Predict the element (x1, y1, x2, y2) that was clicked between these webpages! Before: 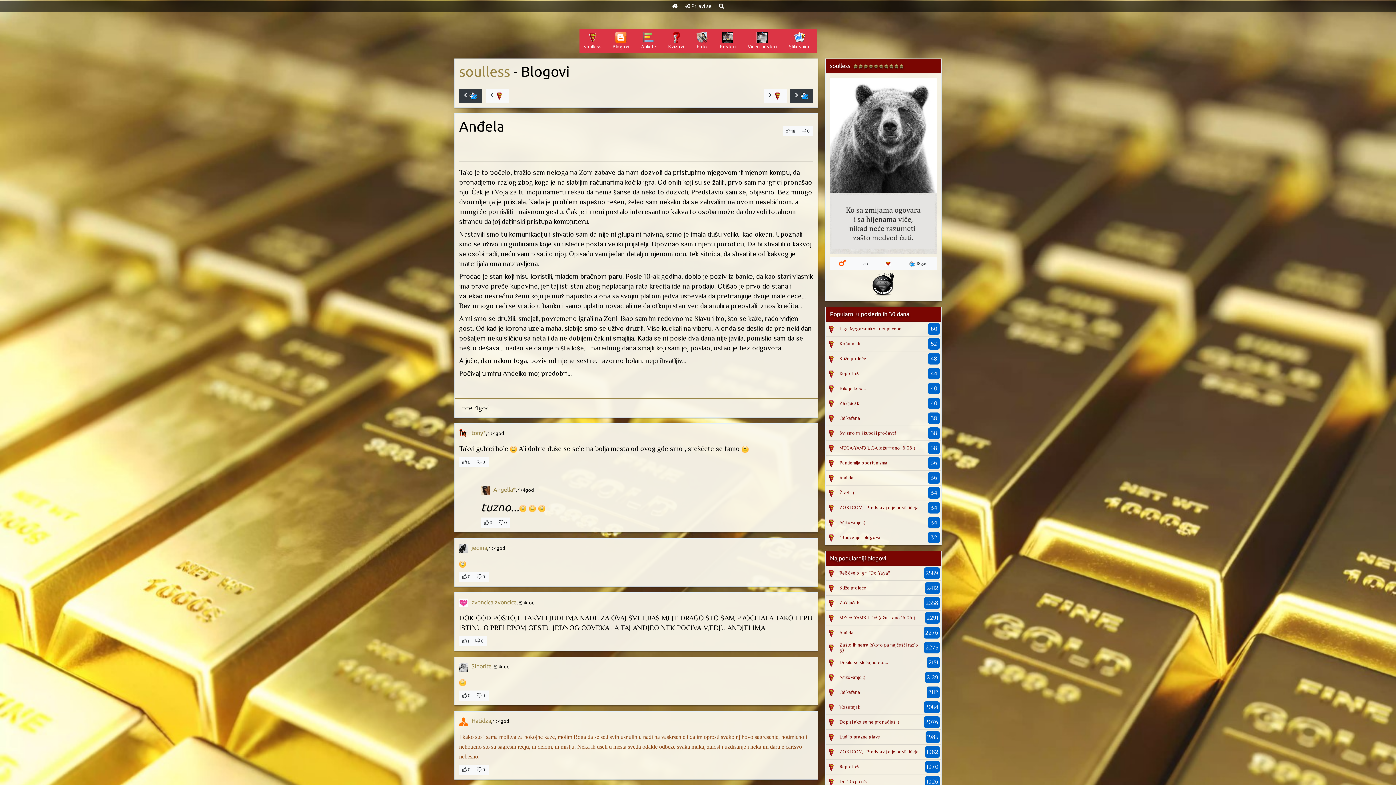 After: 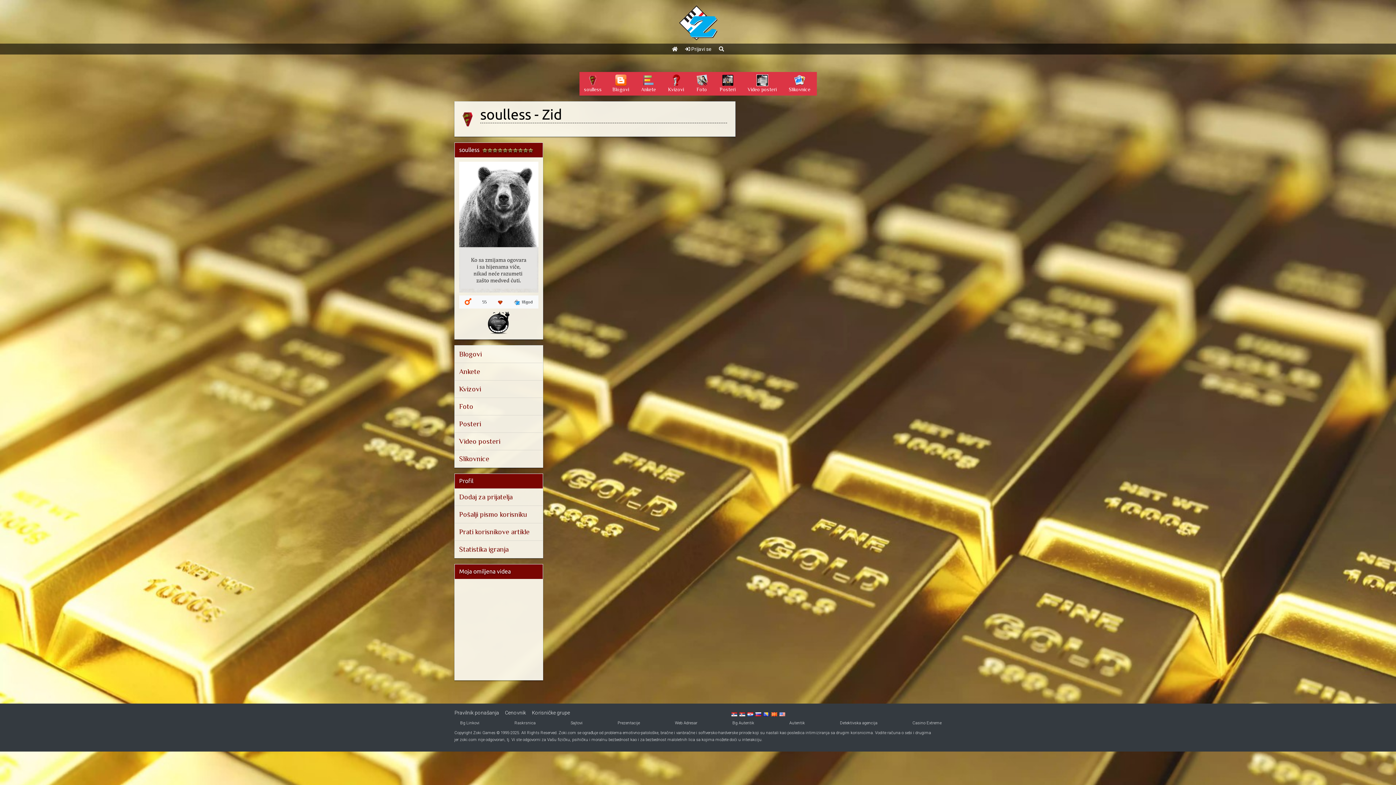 Action: bbox: (827, 384, 836, 392)